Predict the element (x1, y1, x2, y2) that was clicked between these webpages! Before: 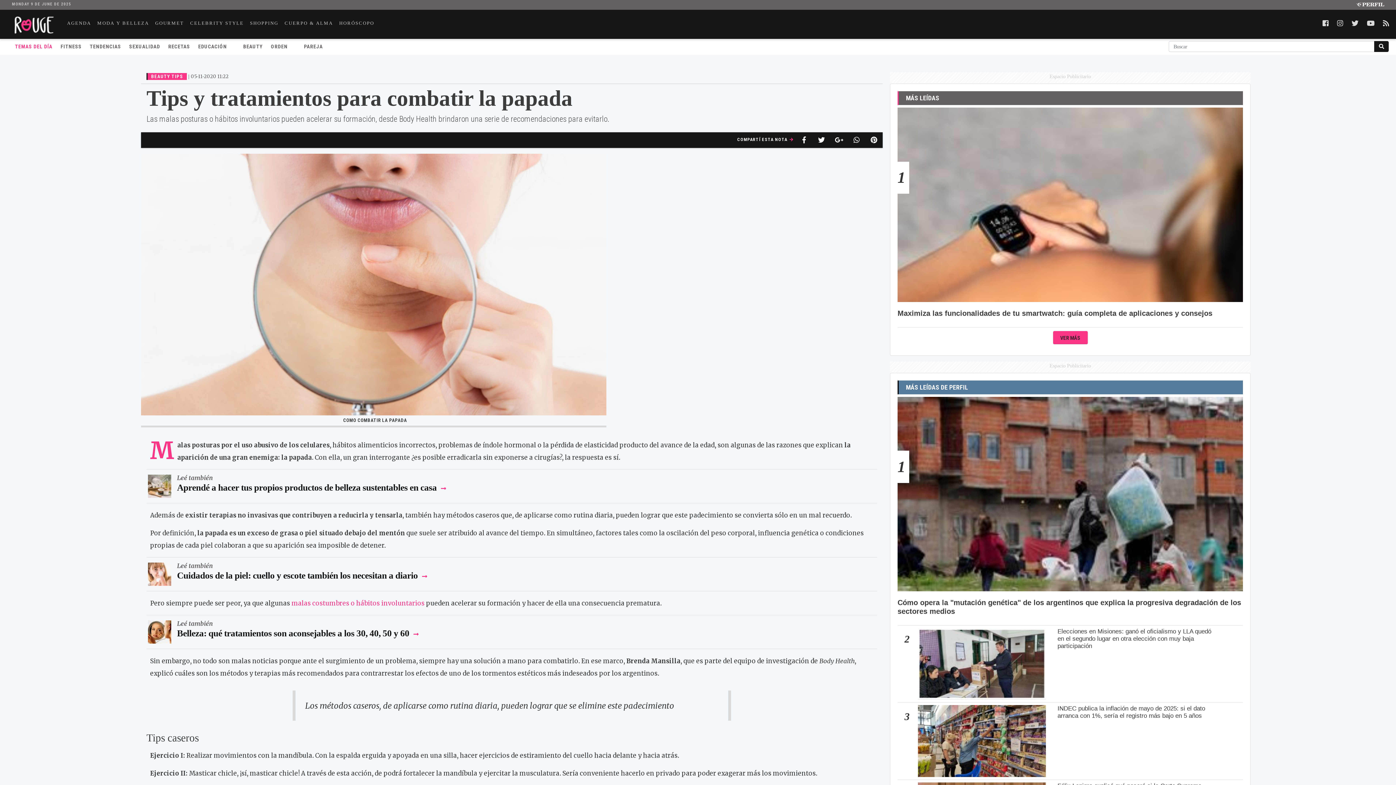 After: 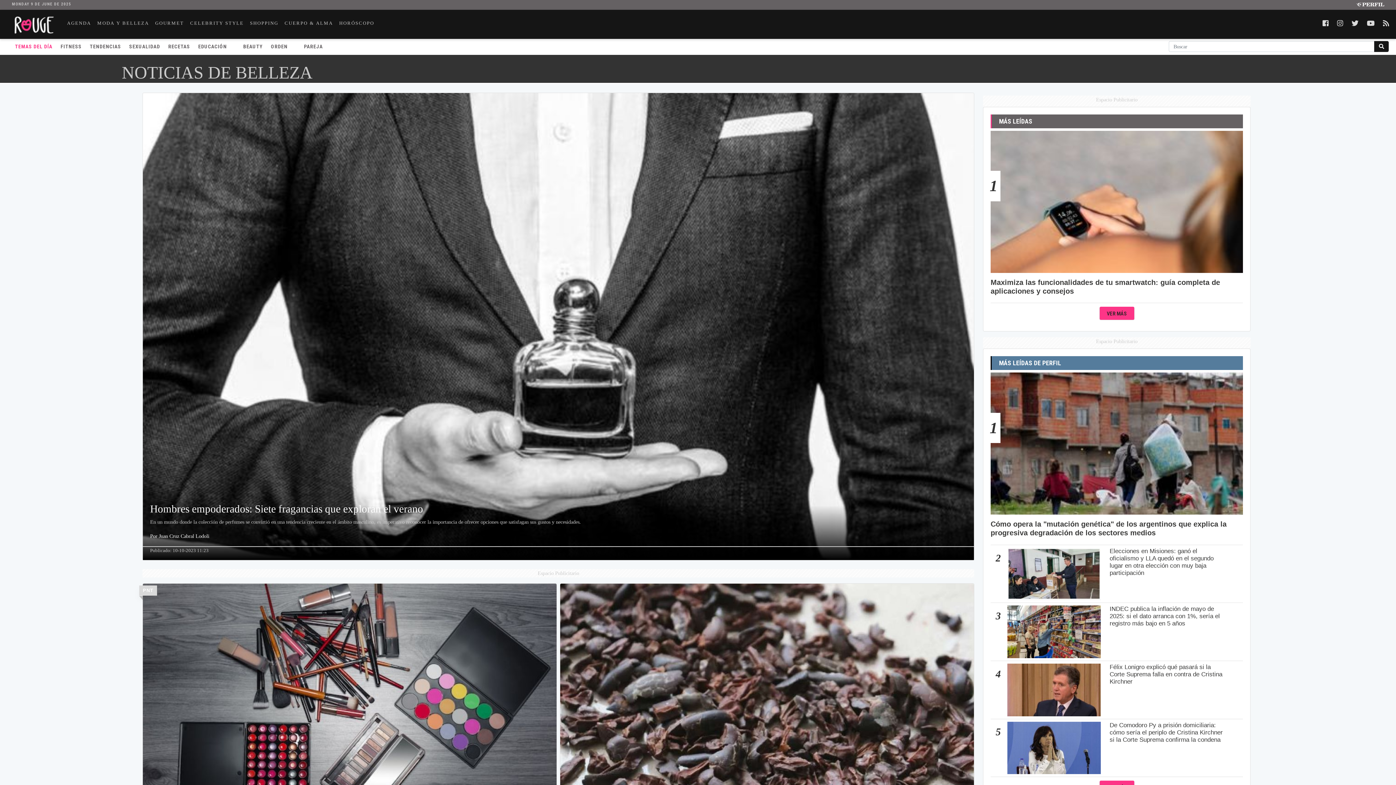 Action: bbox: (97, 20, 149, 28) label: MODA Y BELLEZA